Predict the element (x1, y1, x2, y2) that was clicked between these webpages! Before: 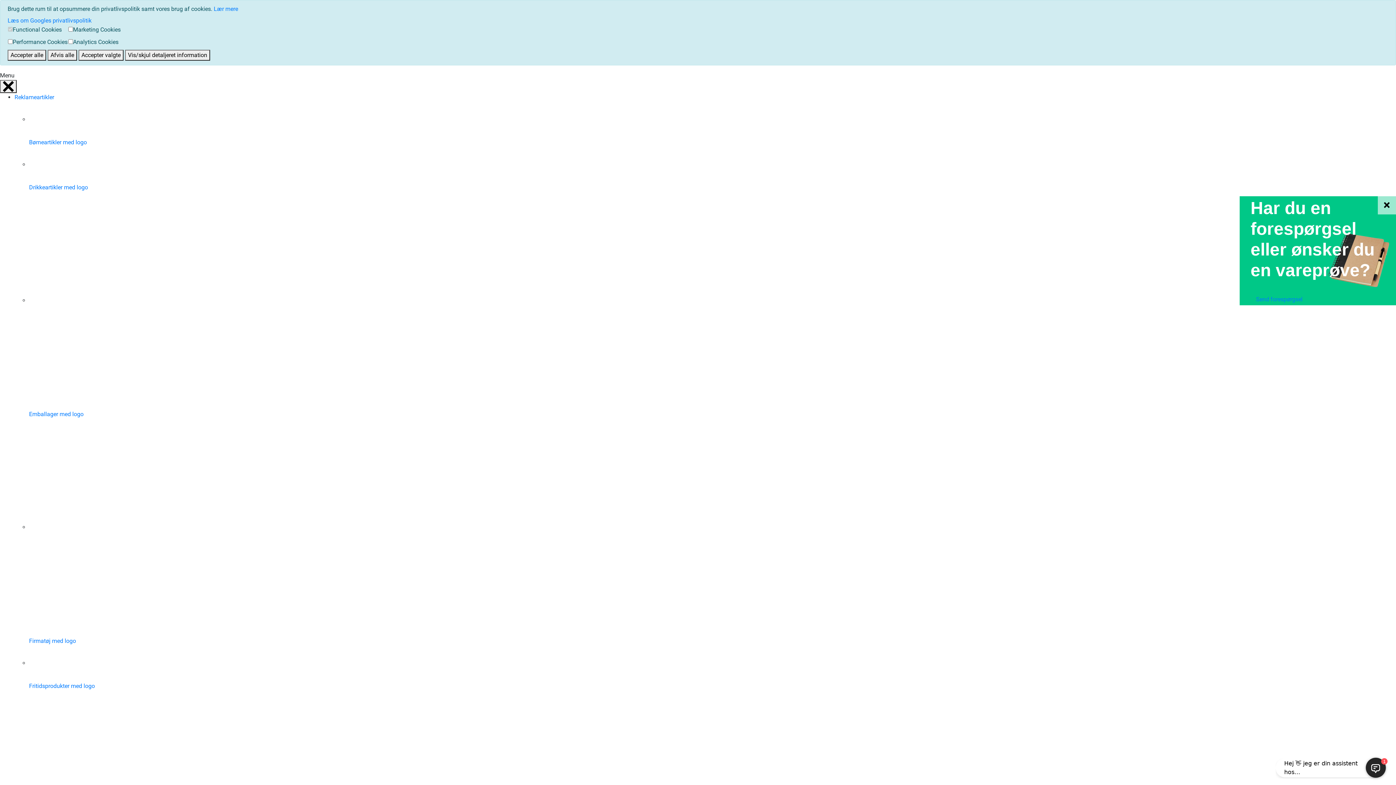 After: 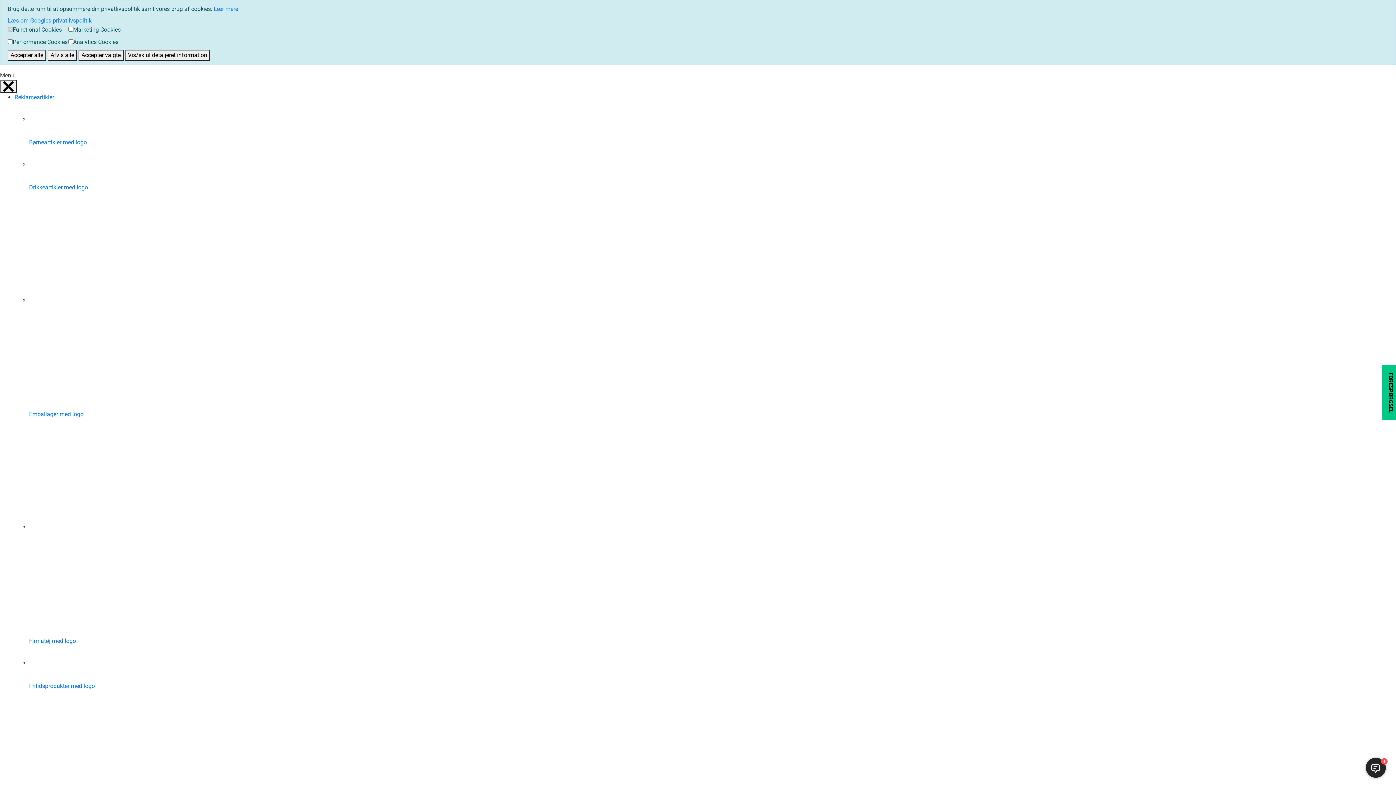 Action: bbox: (29, 161, 65, 168)